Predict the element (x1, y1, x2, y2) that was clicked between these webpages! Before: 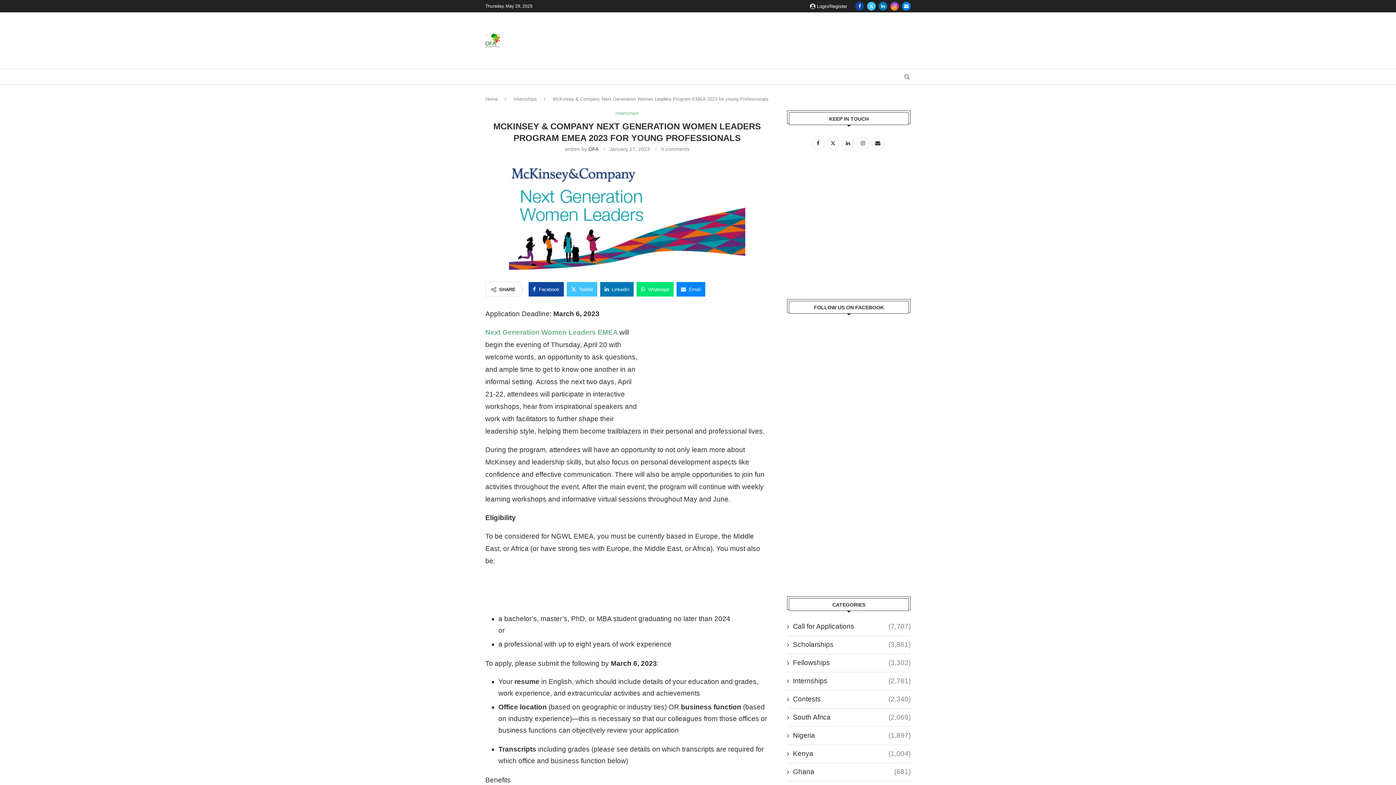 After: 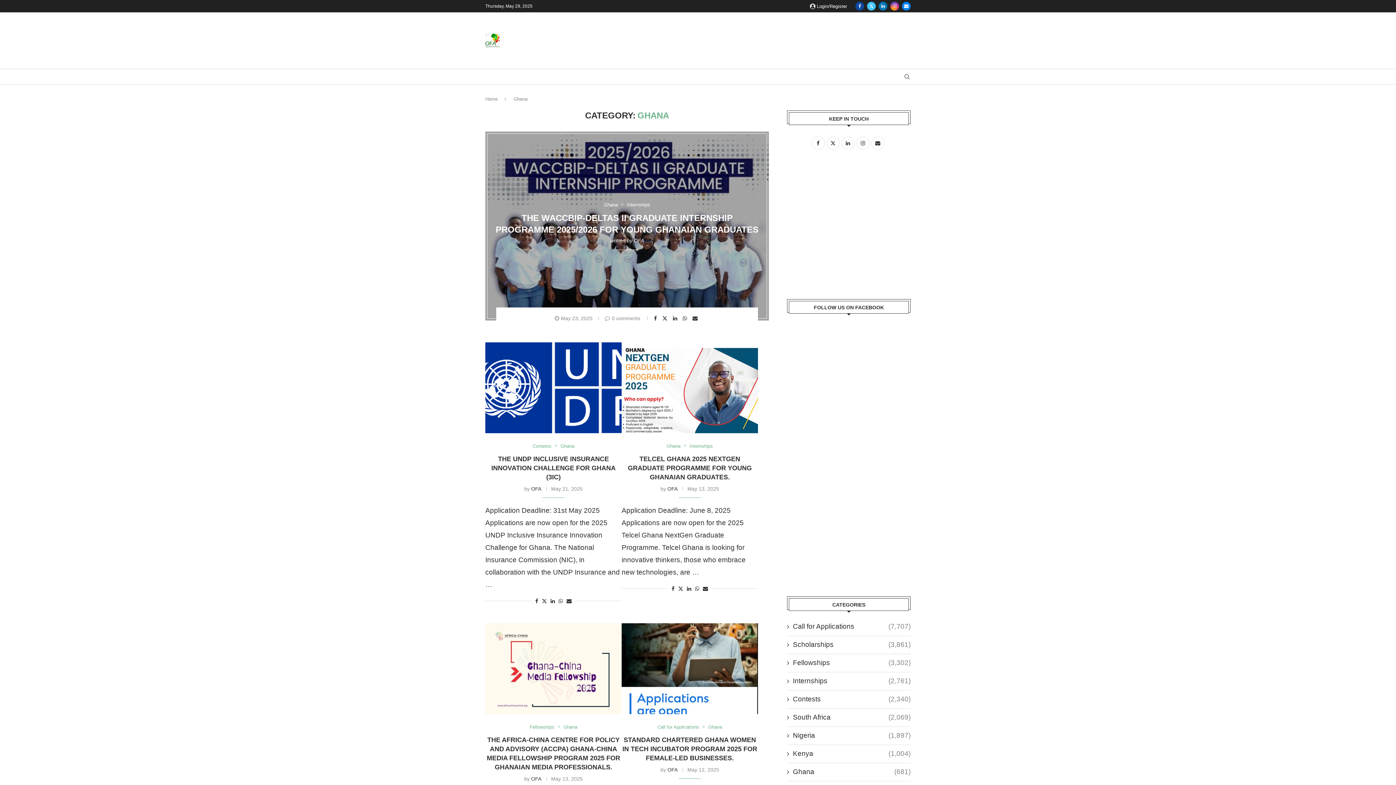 Action: label: Ghana
(681) bbox: (787, 767, 910, 777)